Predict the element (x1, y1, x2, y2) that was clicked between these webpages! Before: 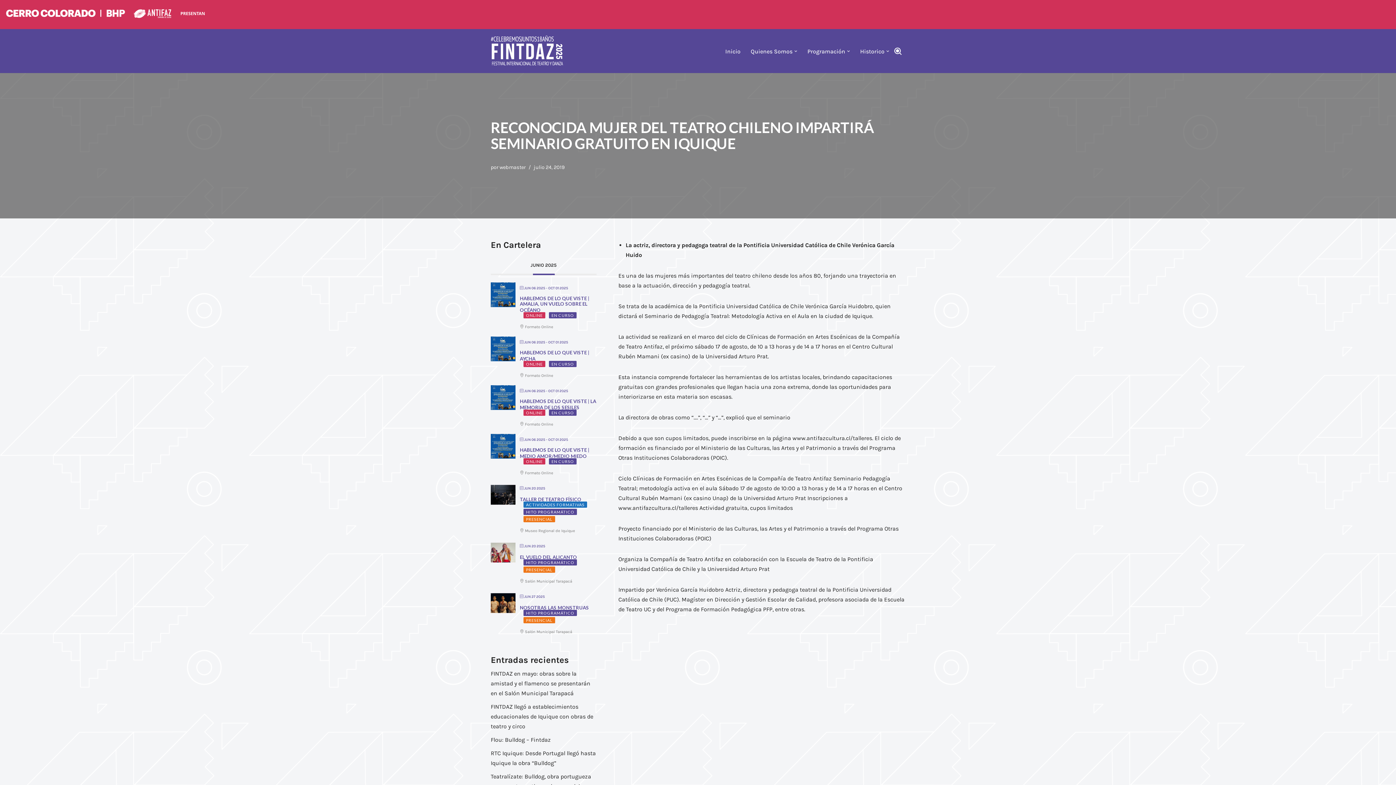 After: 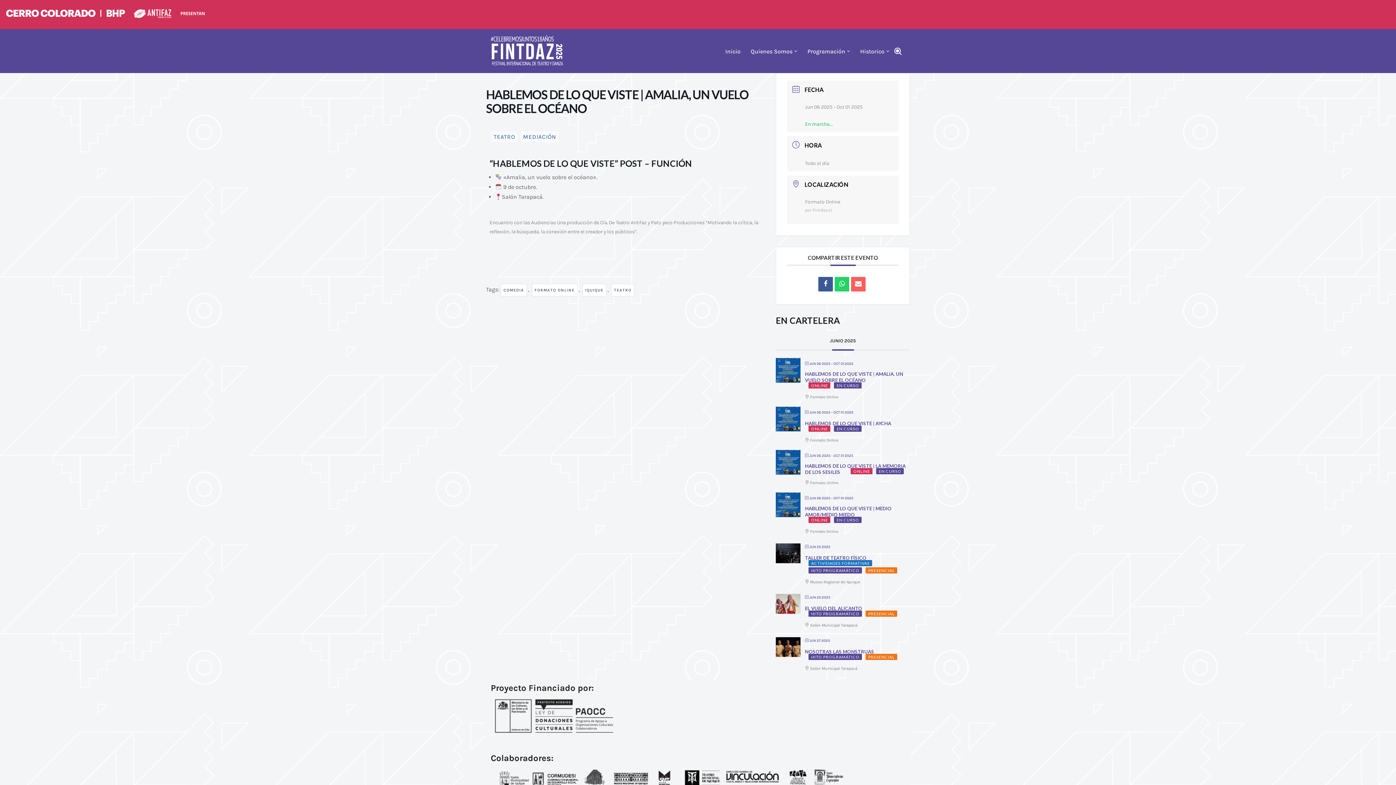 Action: label: HABLEMOS DE LO QUE VISTE | AMALIA, UN VUELO SOBRE EL OCÉANO bbox: (520, 295, 589, 313)